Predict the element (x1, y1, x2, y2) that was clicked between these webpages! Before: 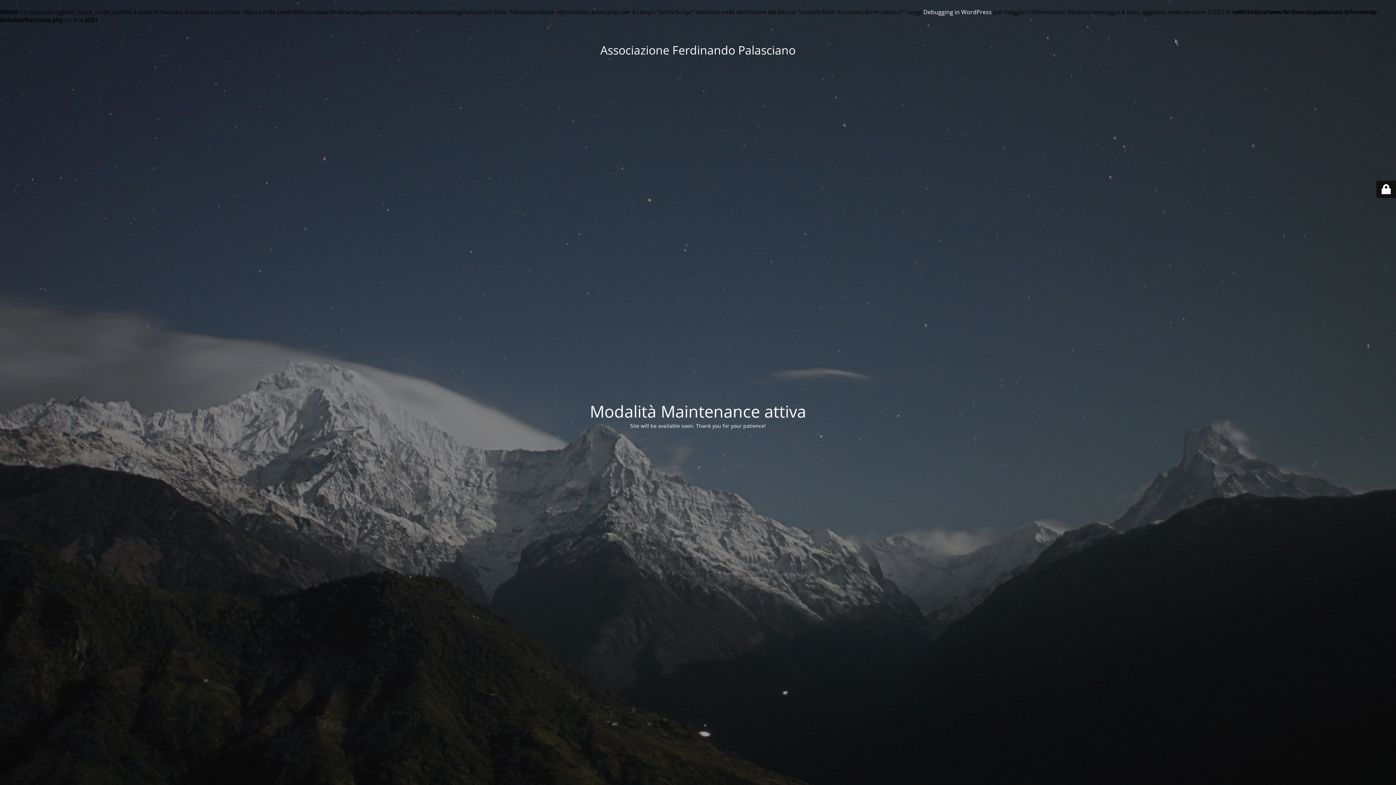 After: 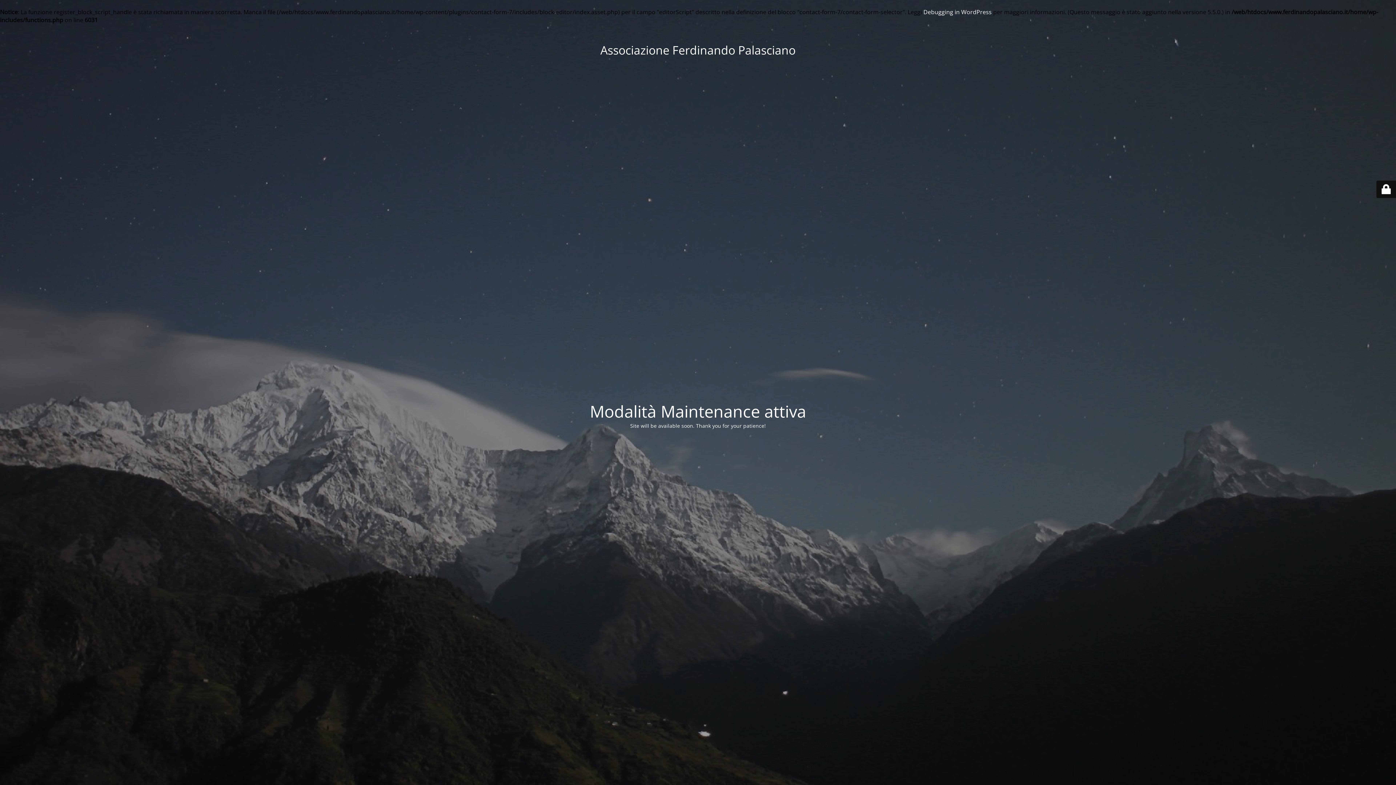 Action: bbox: (923, 8, 992, 16) label: Debugging in WordPress